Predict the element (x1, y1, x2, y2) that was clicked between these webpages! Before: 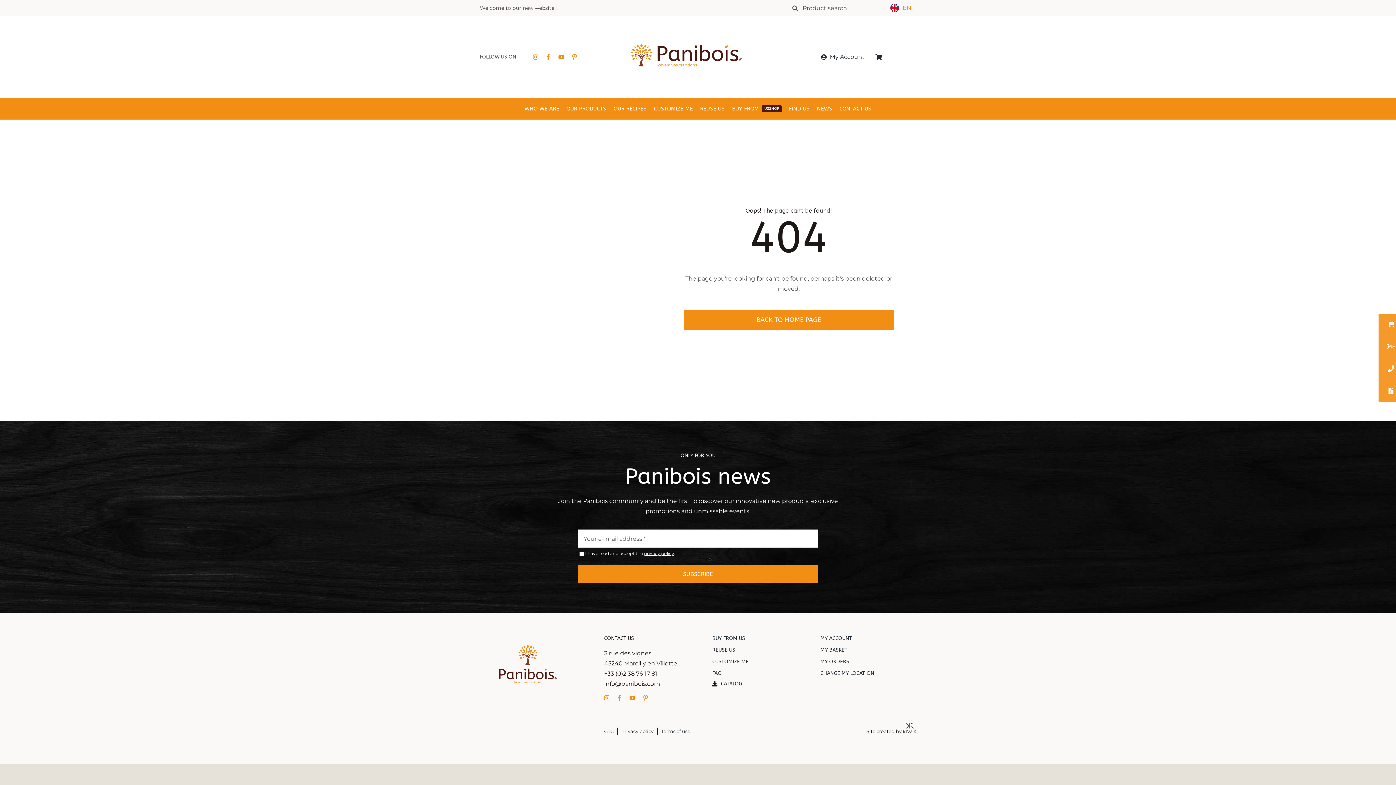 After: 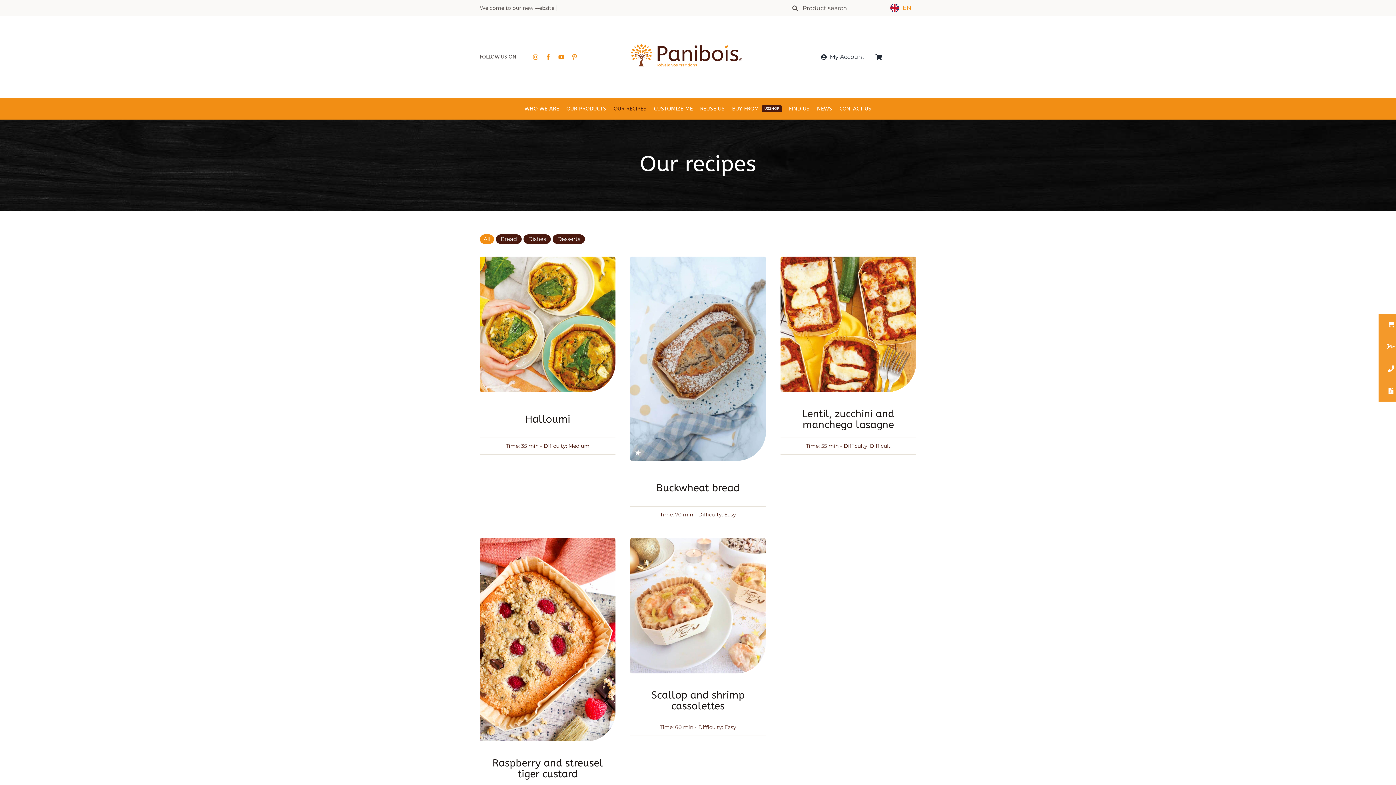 Action: bbox: (613, 97, 646, 119) label: OUR RECIPES